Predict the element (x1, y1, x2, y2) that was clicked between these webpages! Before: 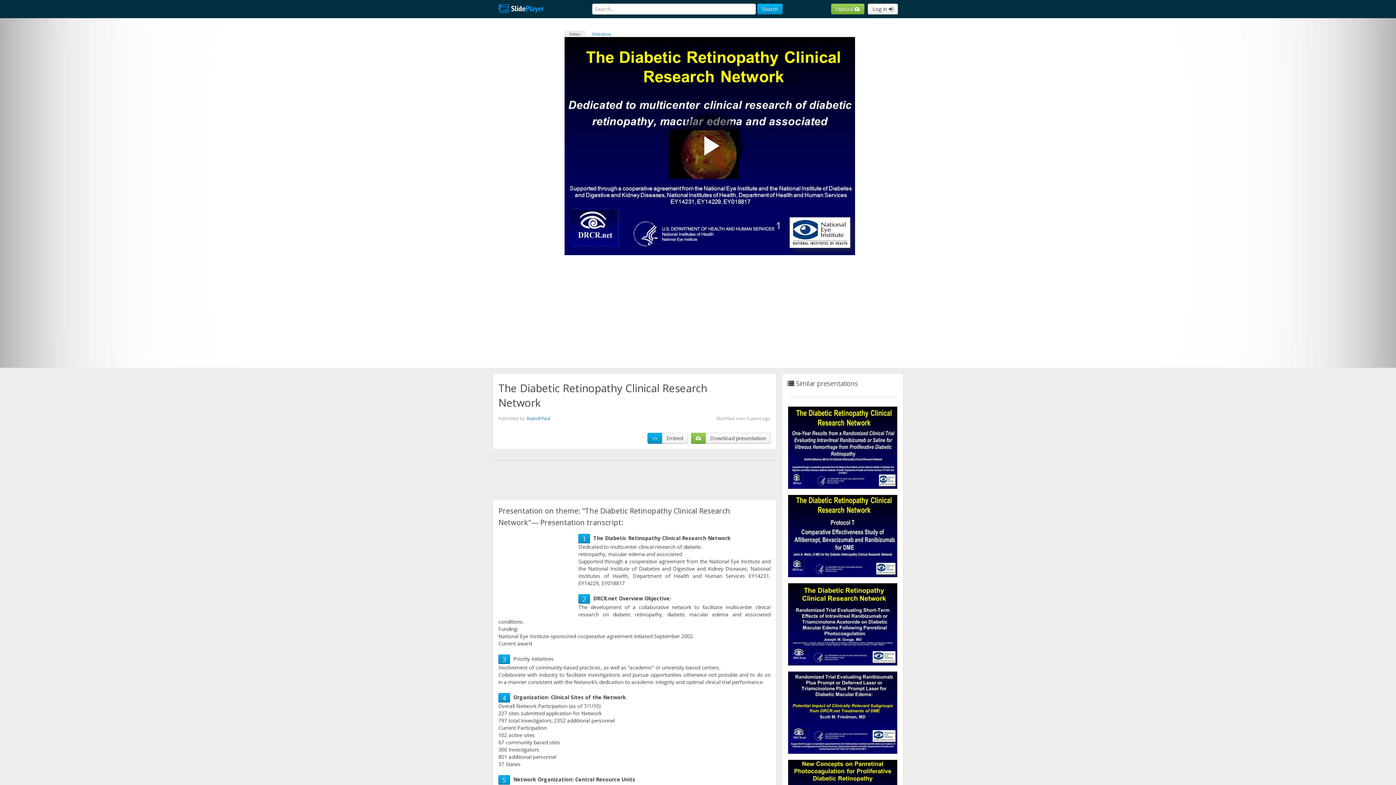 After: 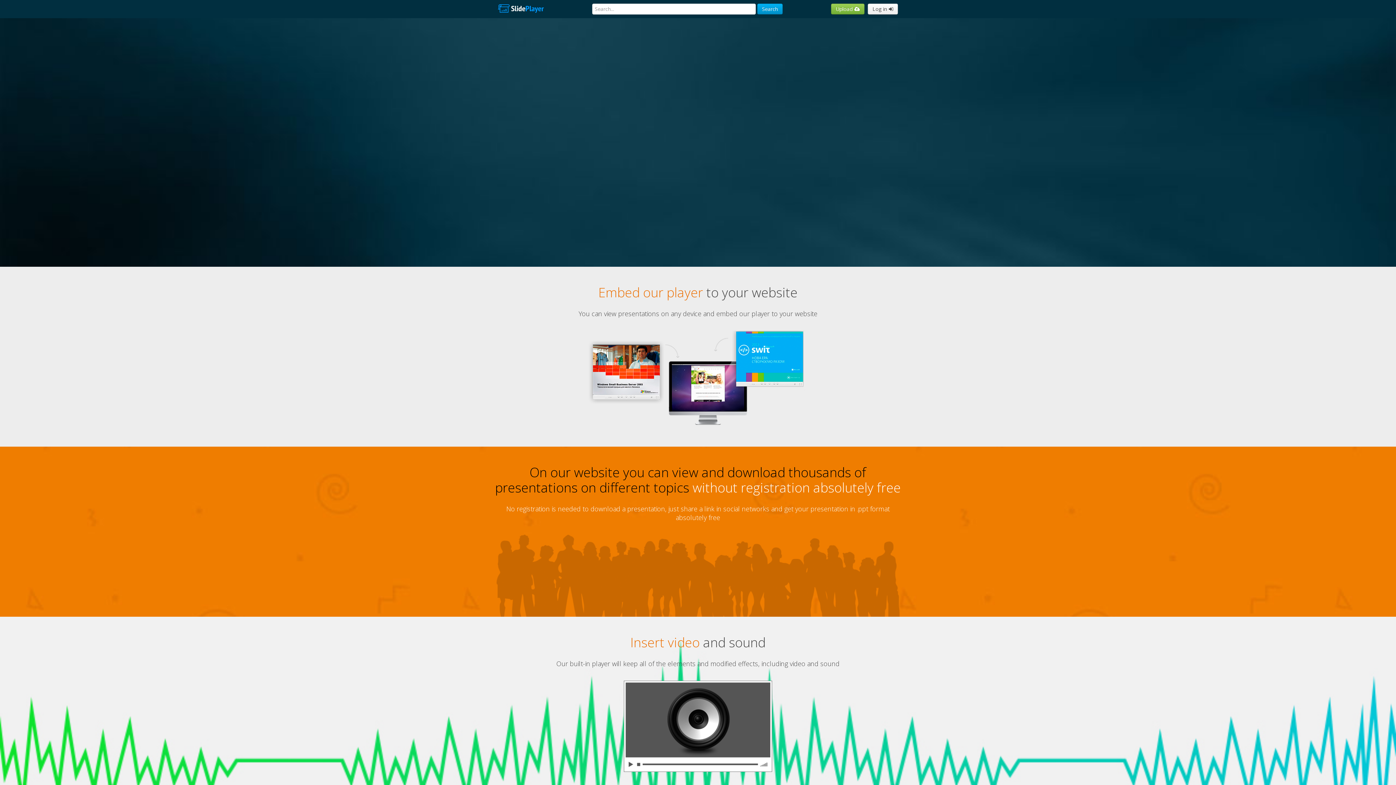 Action: bbox: (492, 0, 549, 18)